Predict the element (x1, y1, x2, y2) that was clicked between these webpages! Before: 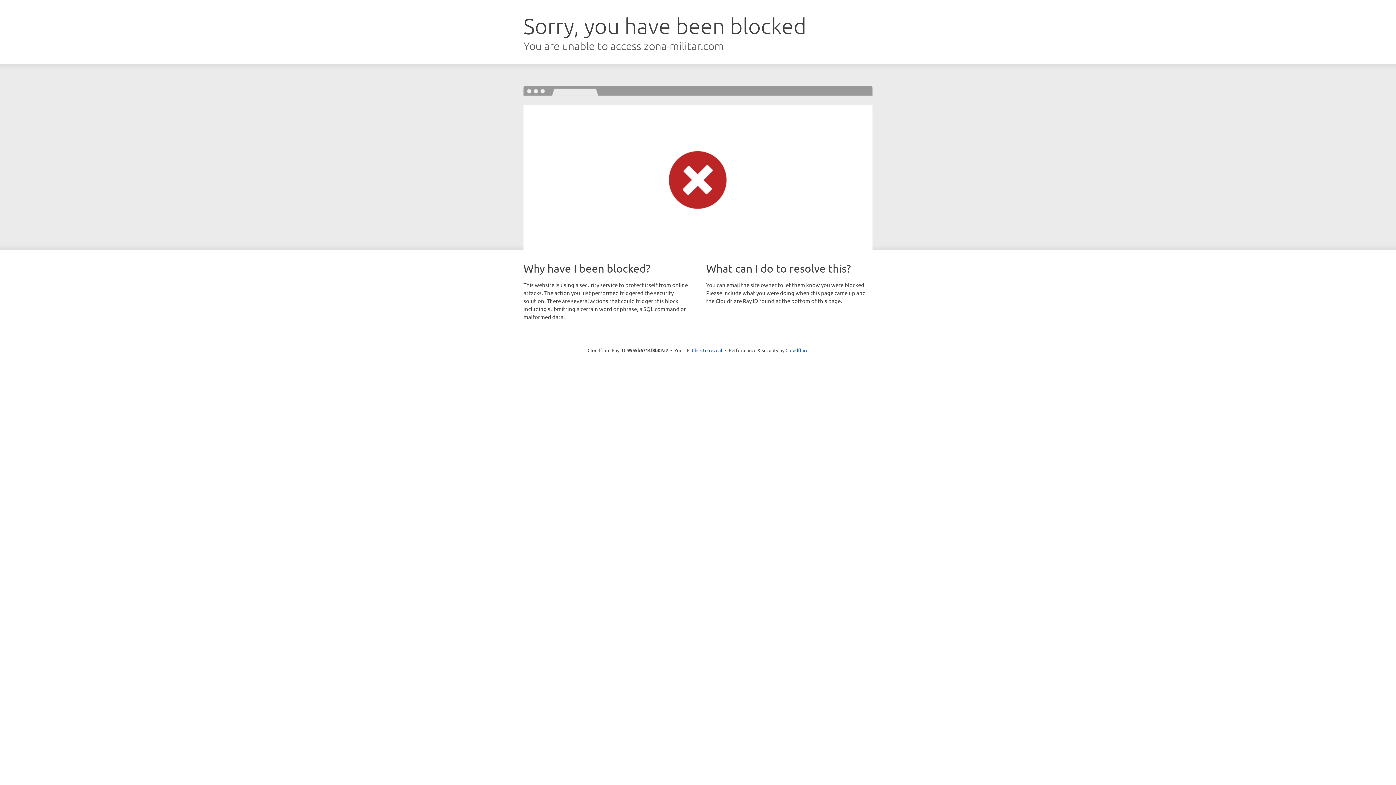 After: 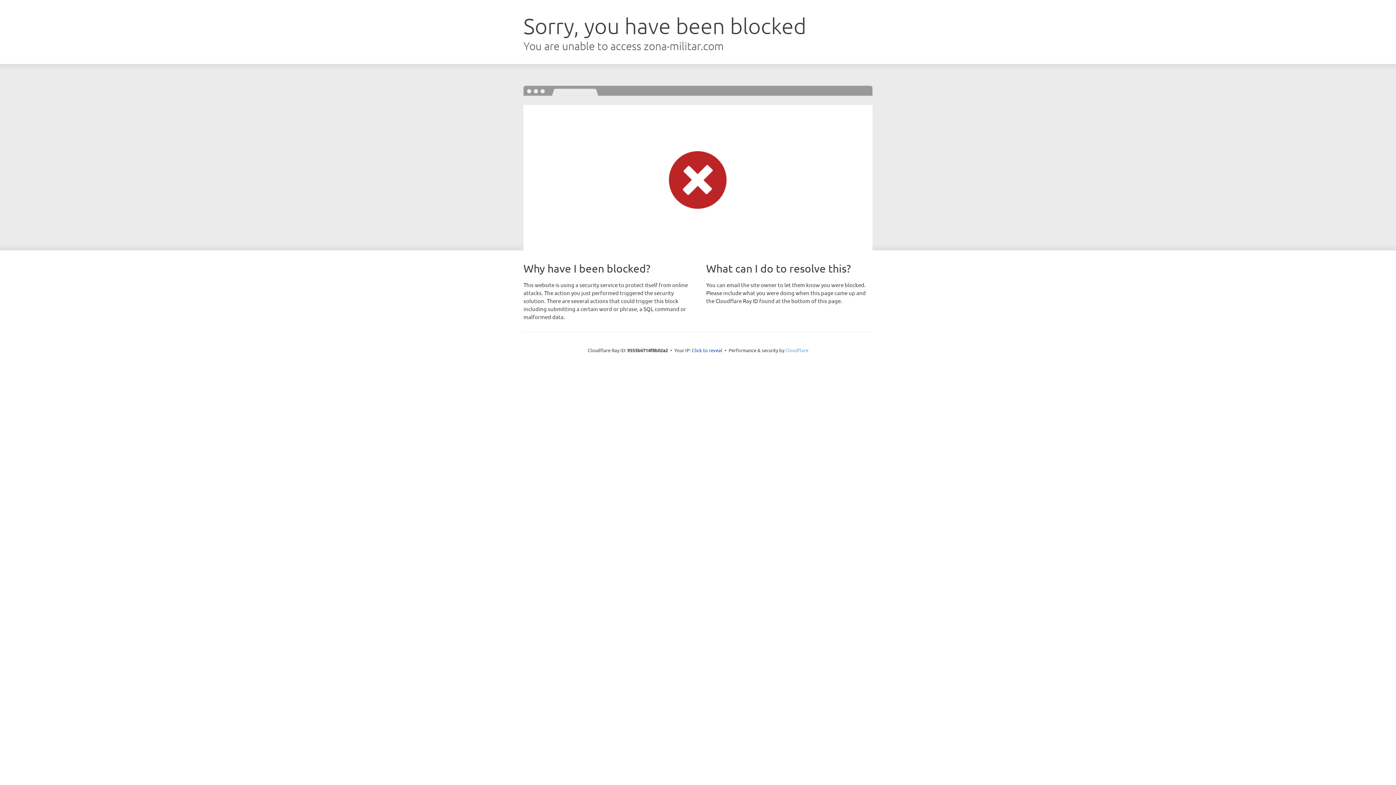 Action: bbox: (785, 347, 808, 353) label: Cloudflare